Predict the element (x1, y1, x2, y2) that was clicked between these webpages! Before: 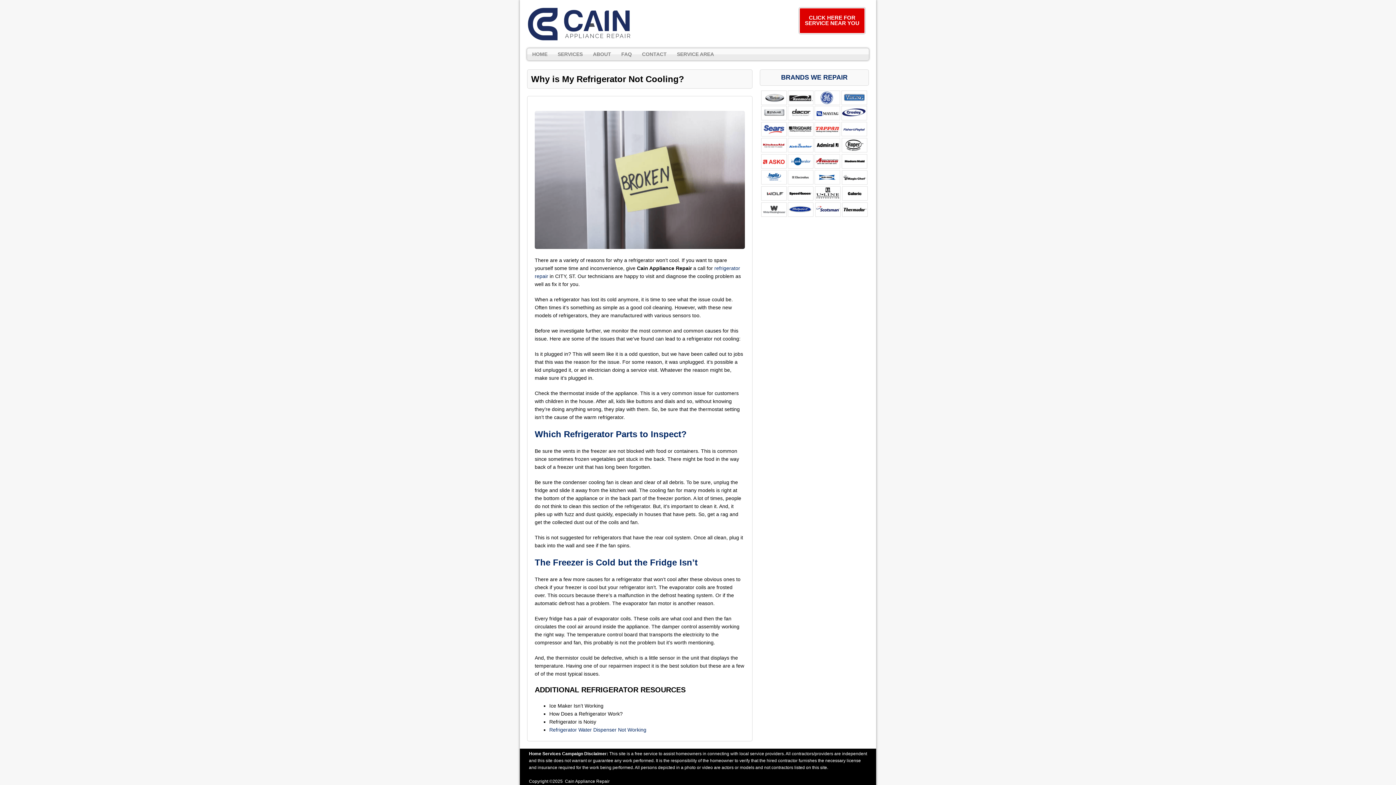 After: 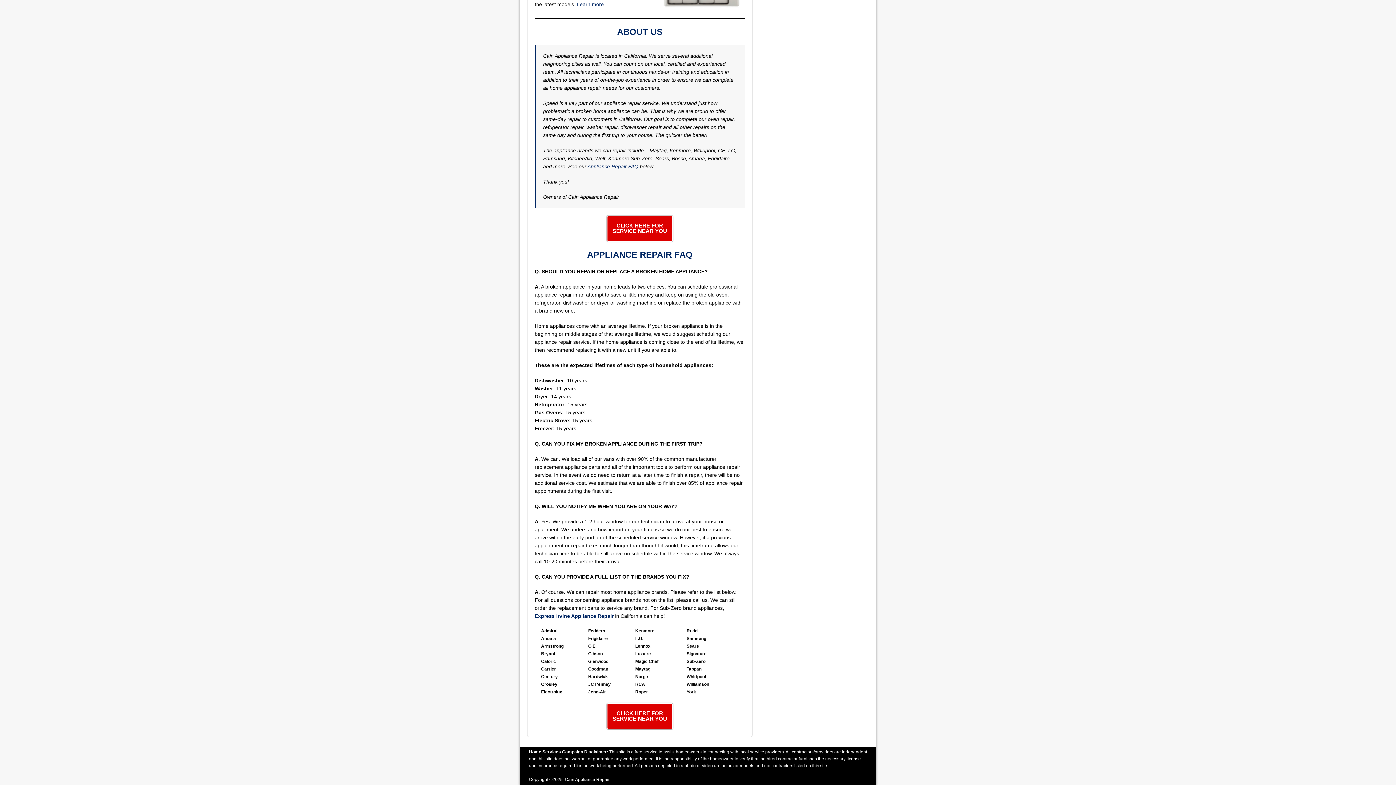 Action: label: FAQ bbox: (616, 48, 637, 60)